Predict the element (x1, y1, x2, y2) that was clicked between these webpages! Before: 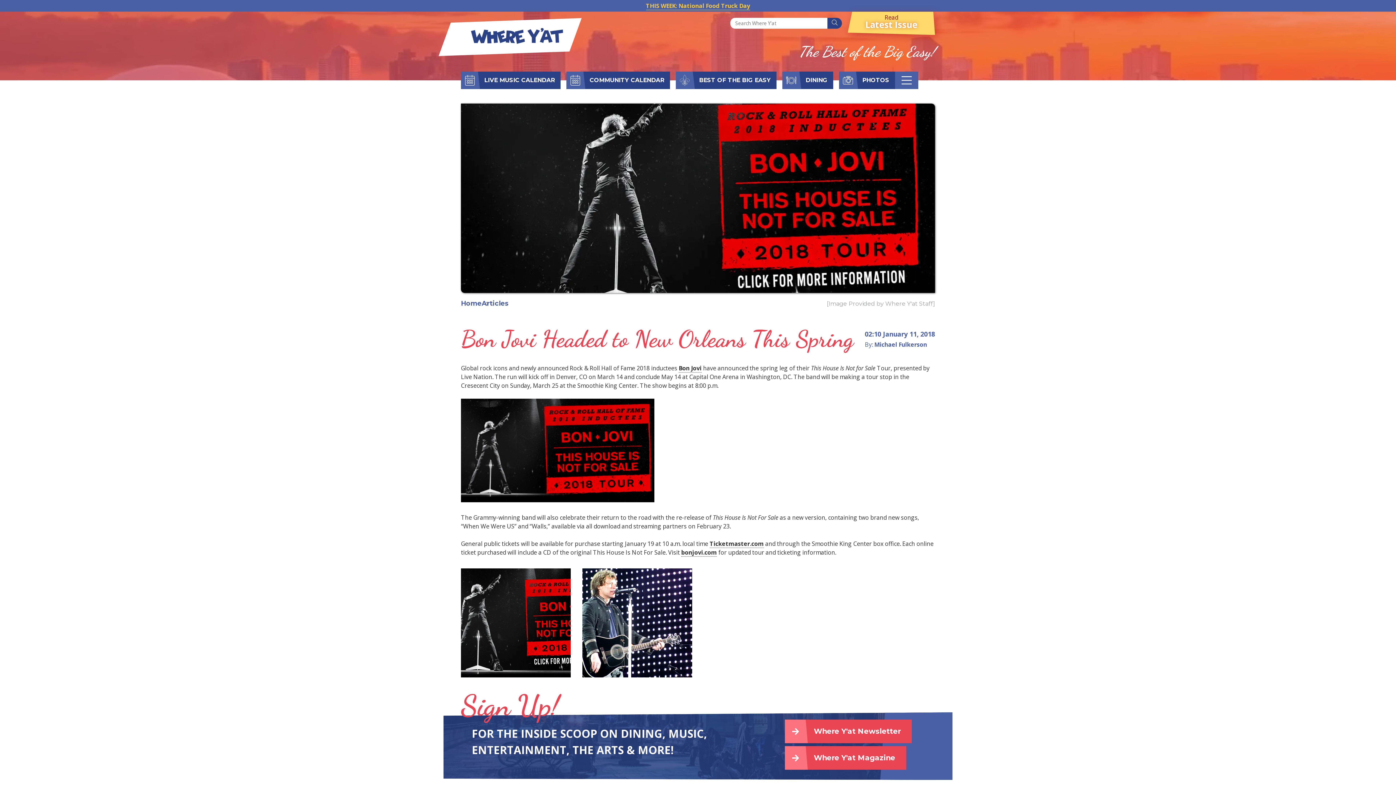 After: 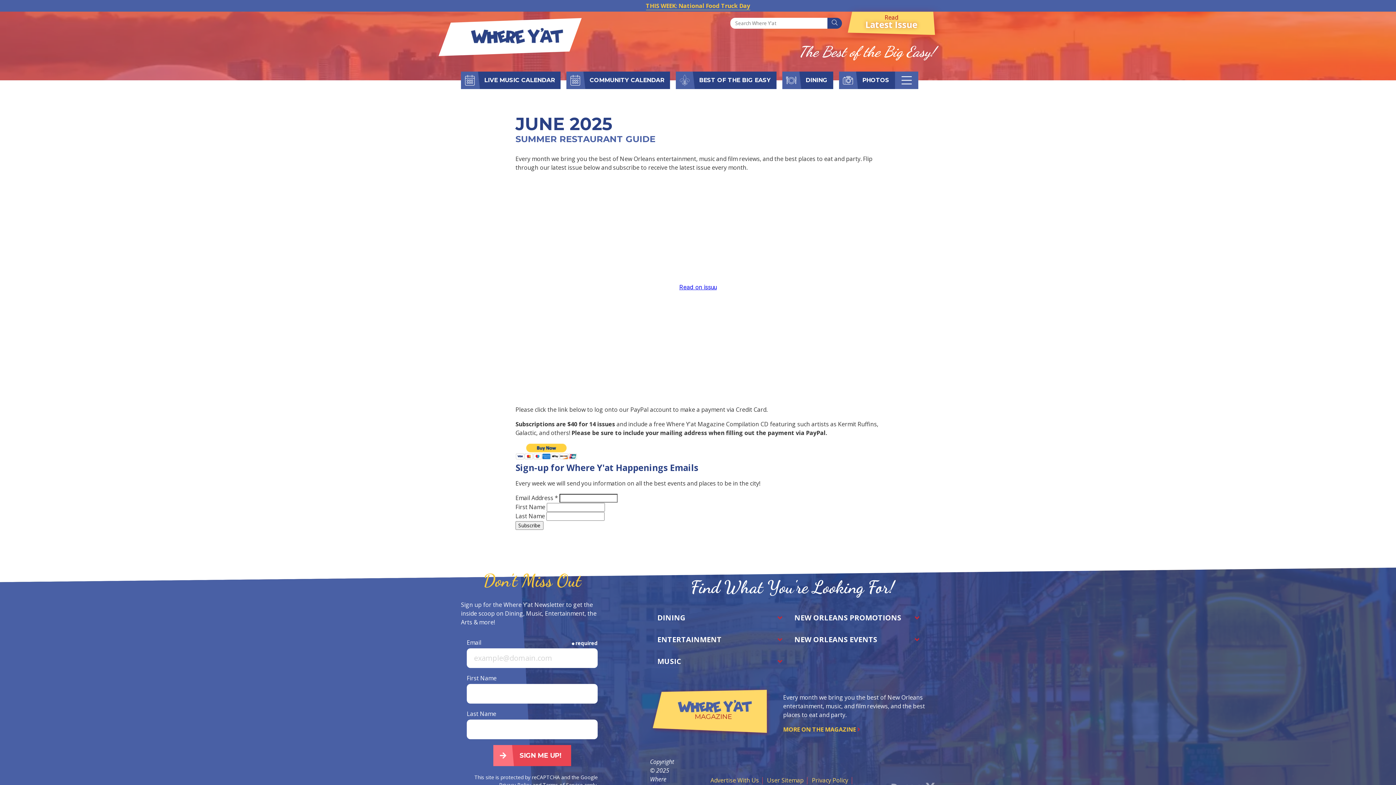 Action: label: Where Y'at Magazine bbox: (784, 746, 906, 770)